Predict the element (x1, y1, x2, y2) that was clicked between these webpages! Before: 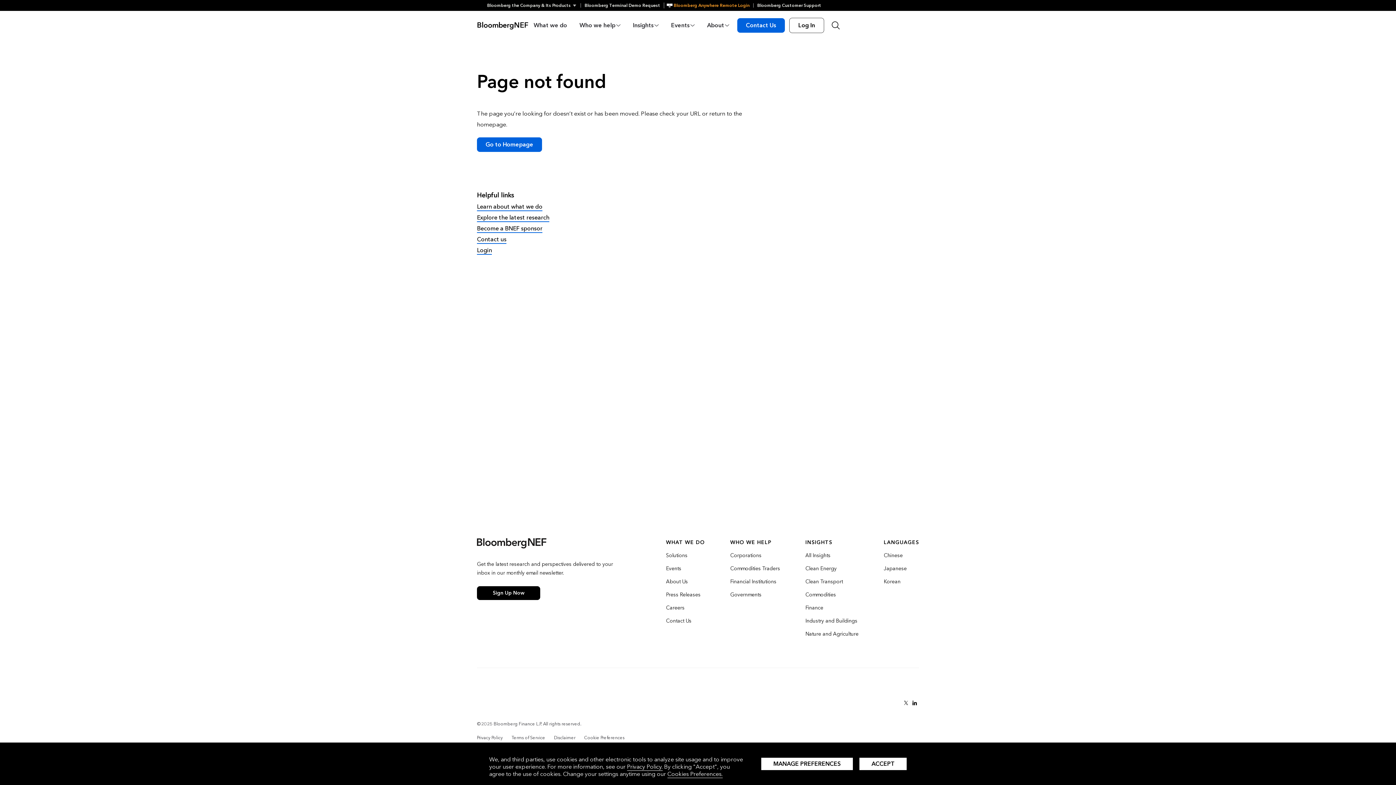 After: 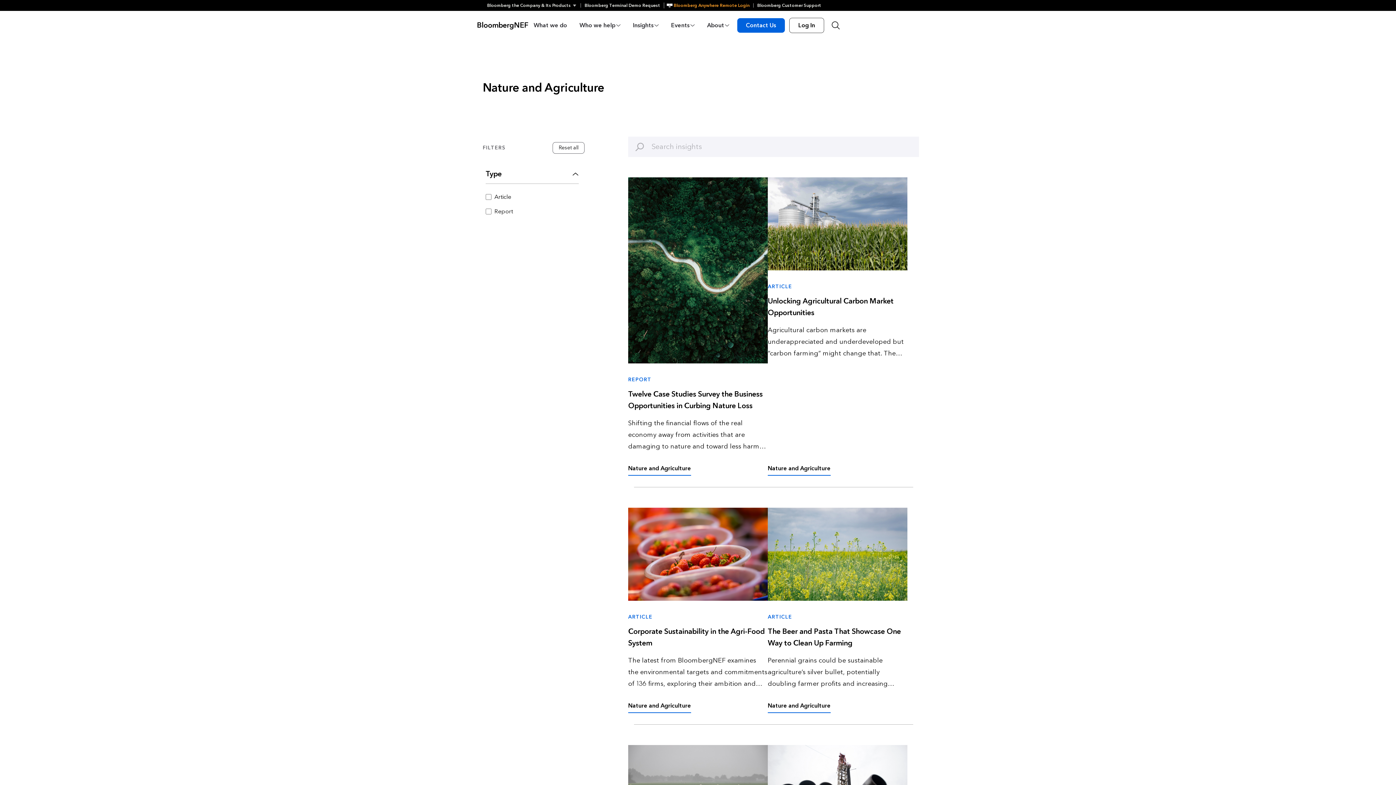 Action: bbox: (805, 630, 858, 637) label: Nature and Agriculture